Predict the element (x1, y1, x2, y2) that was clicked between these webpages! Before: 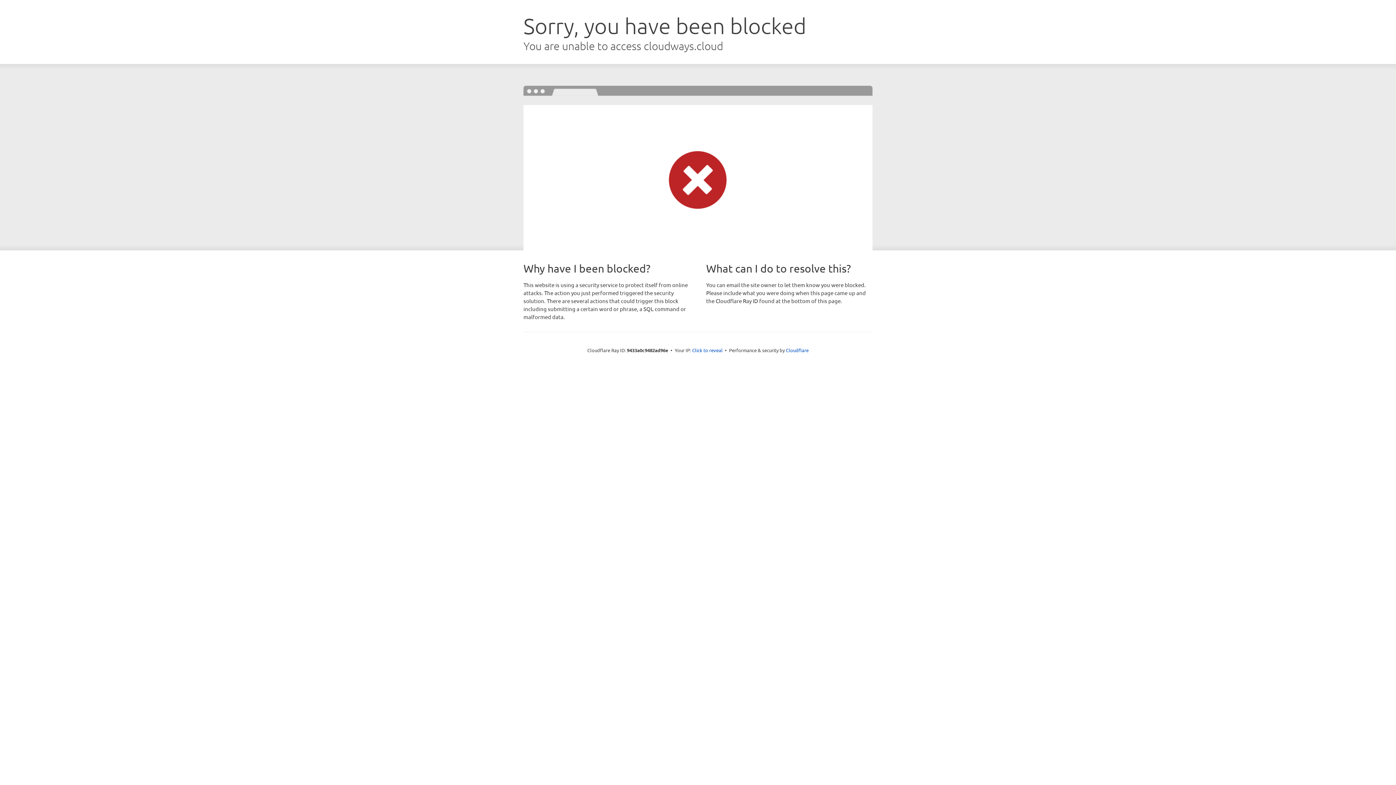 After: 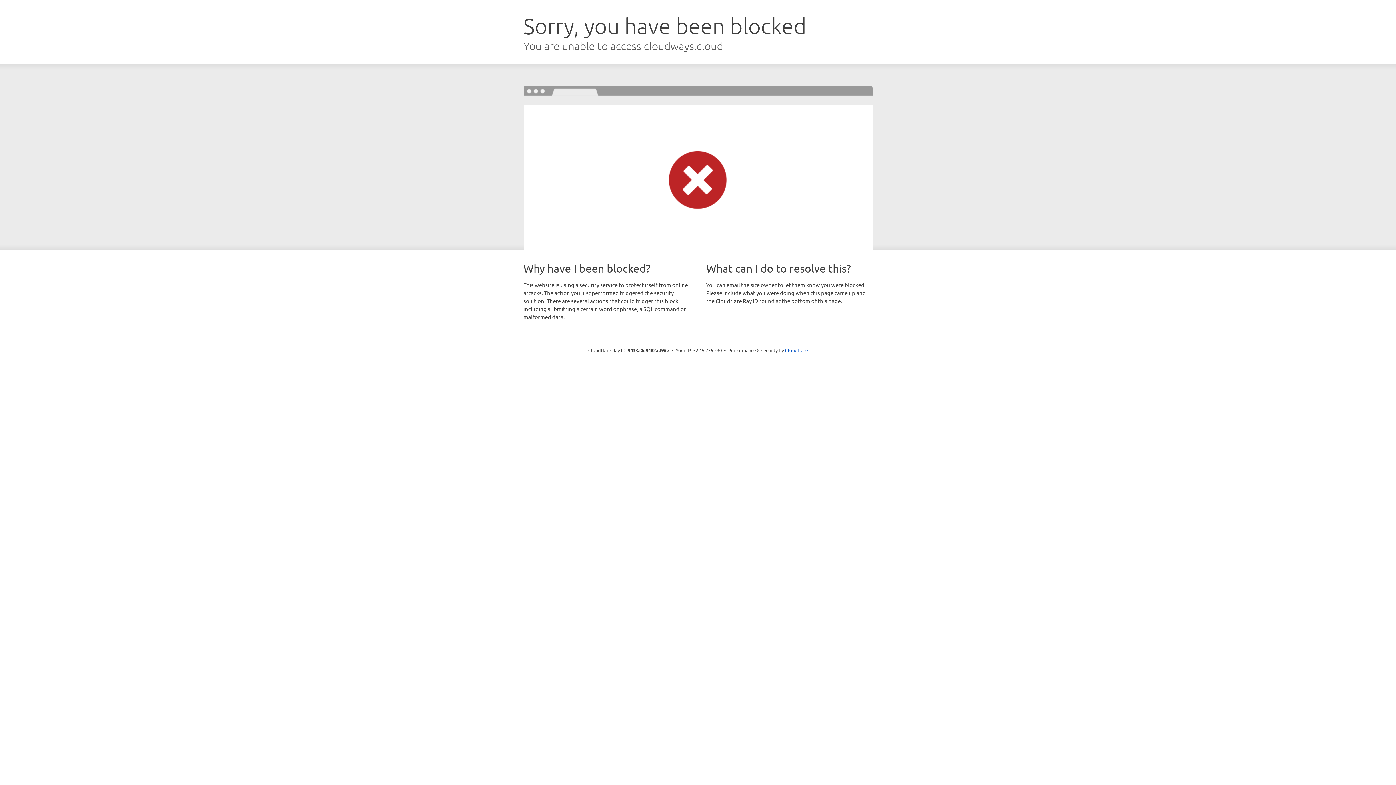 Action: label: Click to reveal bbox: (692, 346, 722, 353)